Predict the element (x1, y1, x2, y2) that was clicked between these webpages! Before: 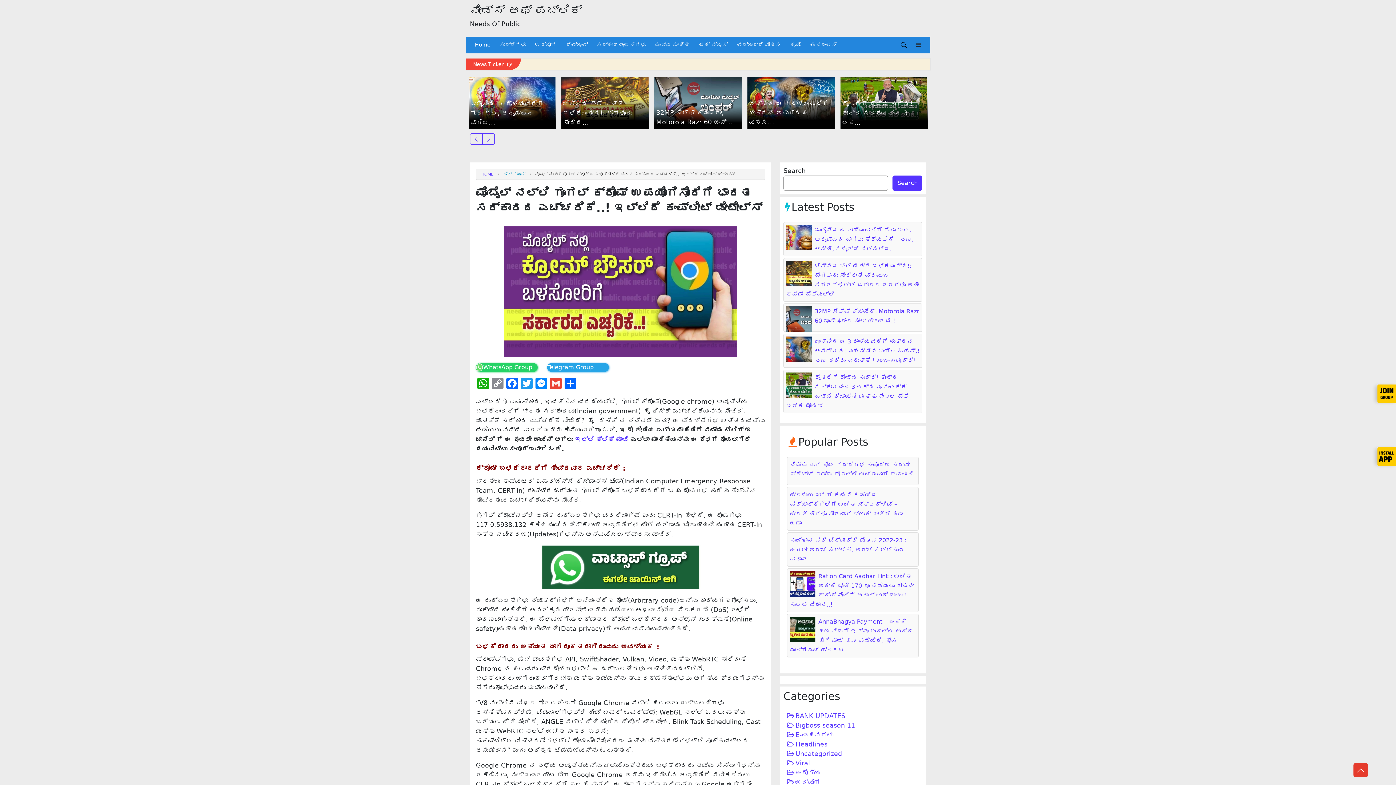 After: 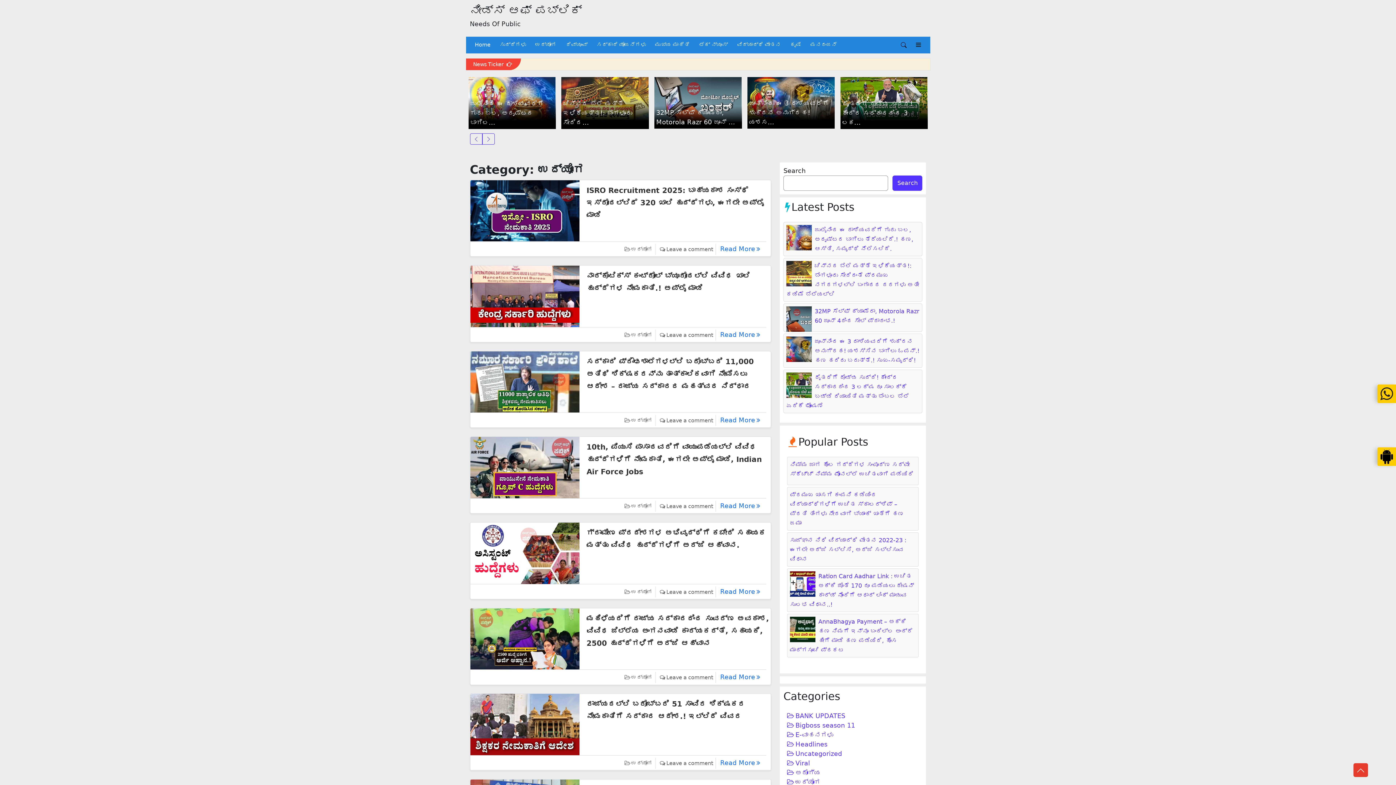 Action: label: ಉದ್ಯೋಗ bbox: (530, 37, 561, 52)